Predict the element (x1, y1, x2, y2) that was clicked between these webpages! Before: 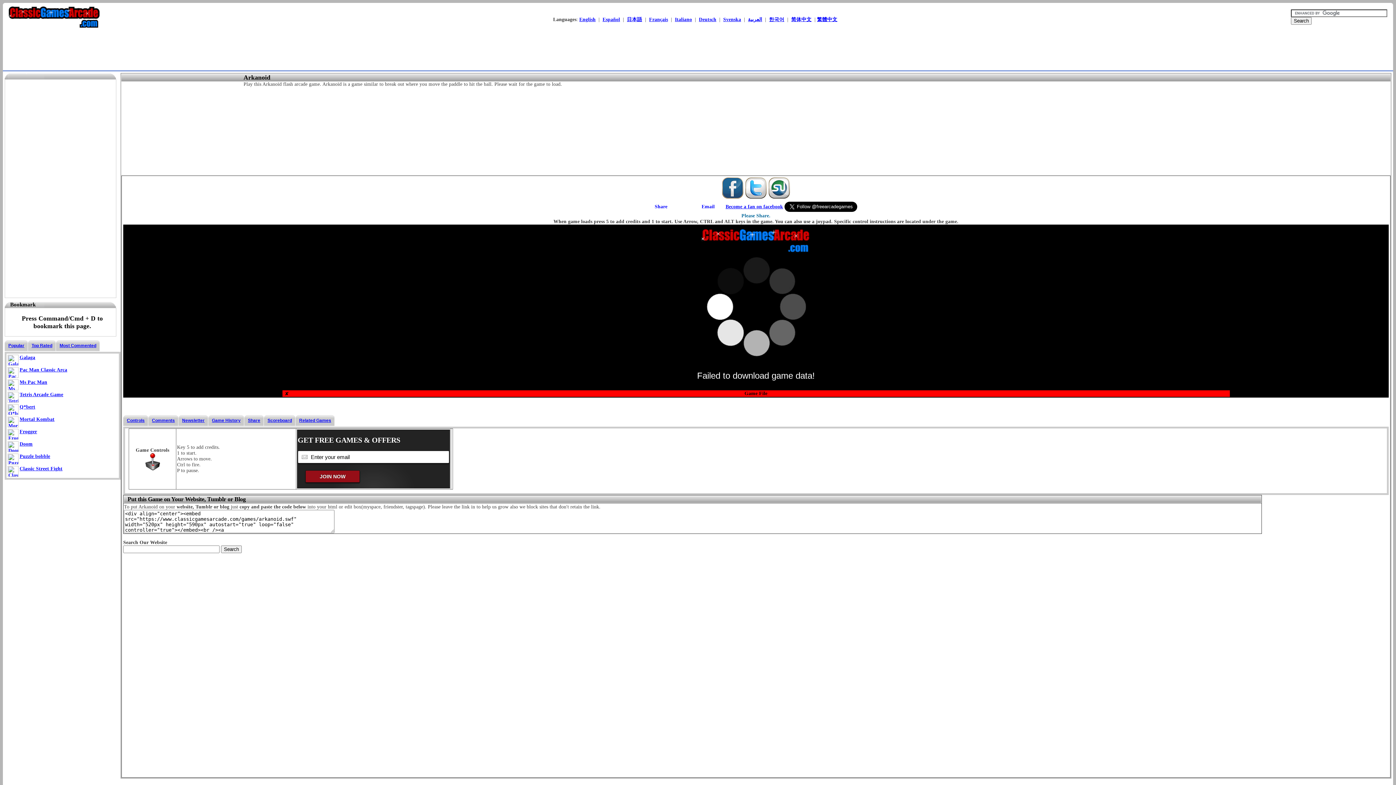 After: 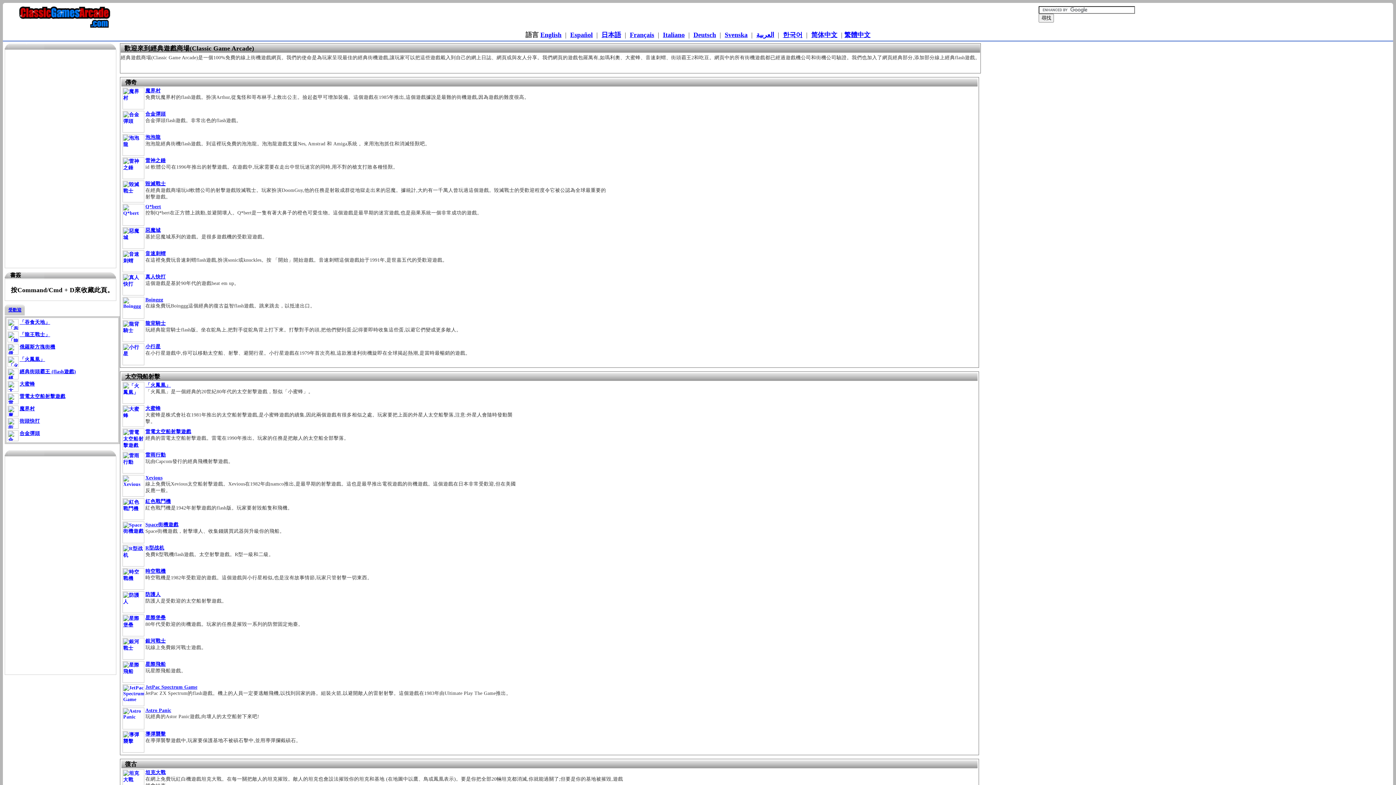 Action: bbox: (817, 16, 837, 22) label: 繁體中文